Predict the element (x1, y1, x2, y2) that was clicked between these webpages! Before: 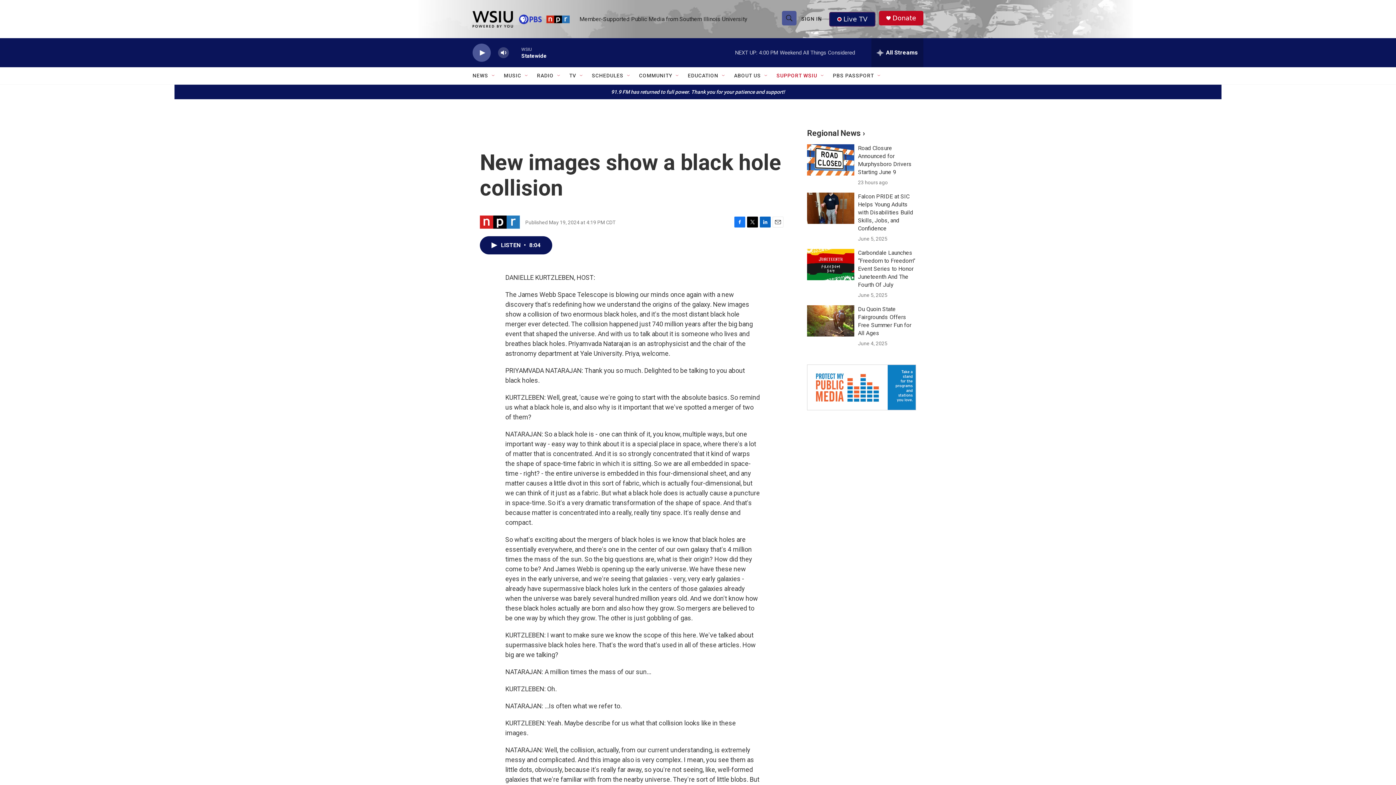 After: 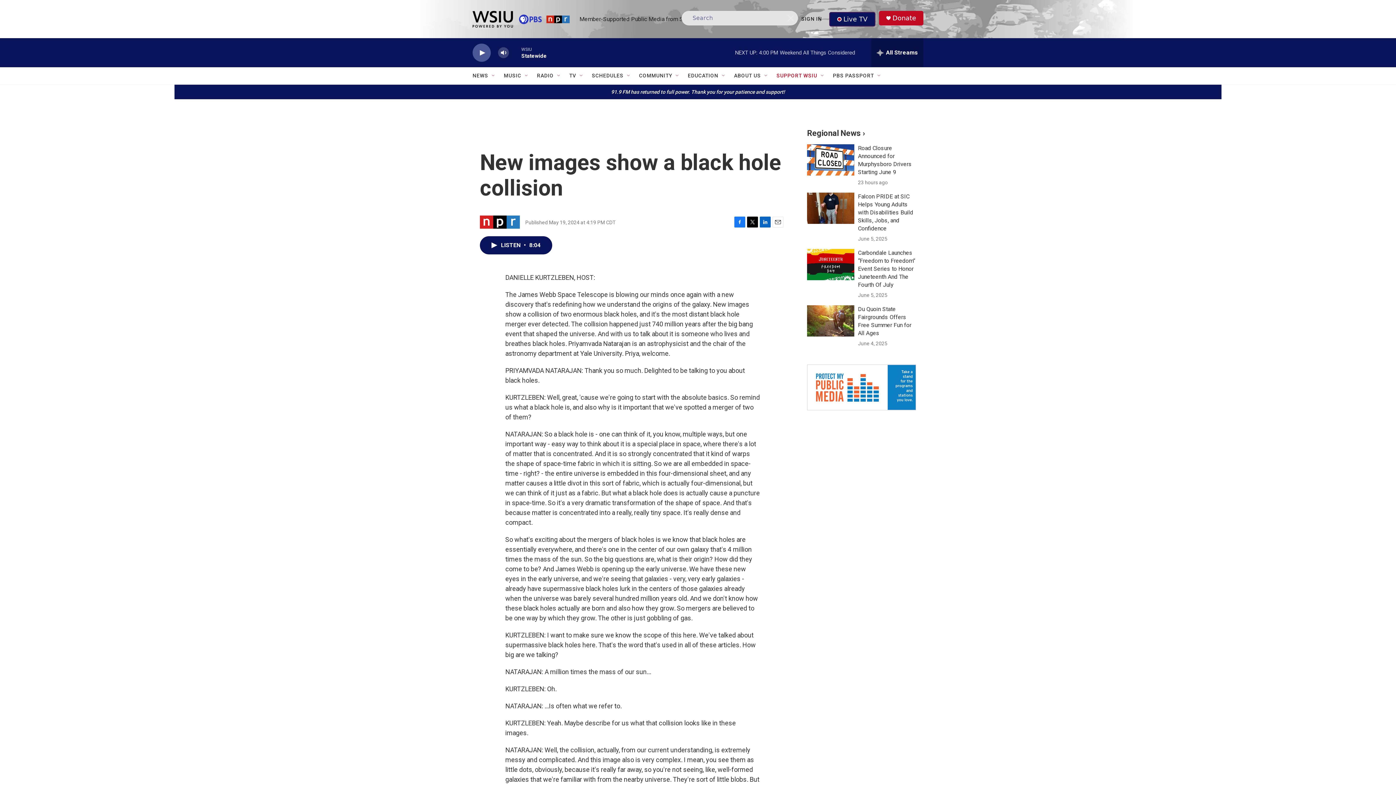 Action: label: header-search-icon bbox: (782, 10, 796, 25)